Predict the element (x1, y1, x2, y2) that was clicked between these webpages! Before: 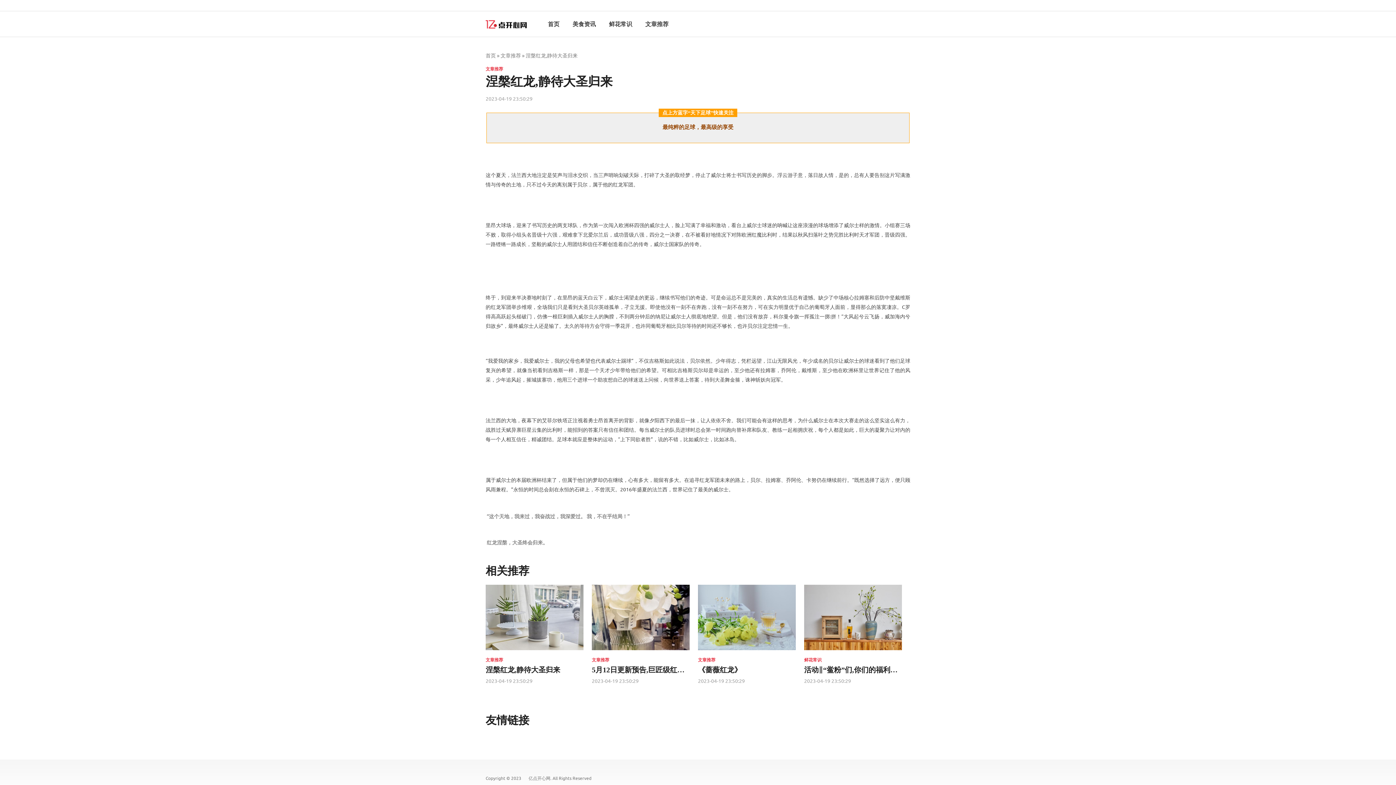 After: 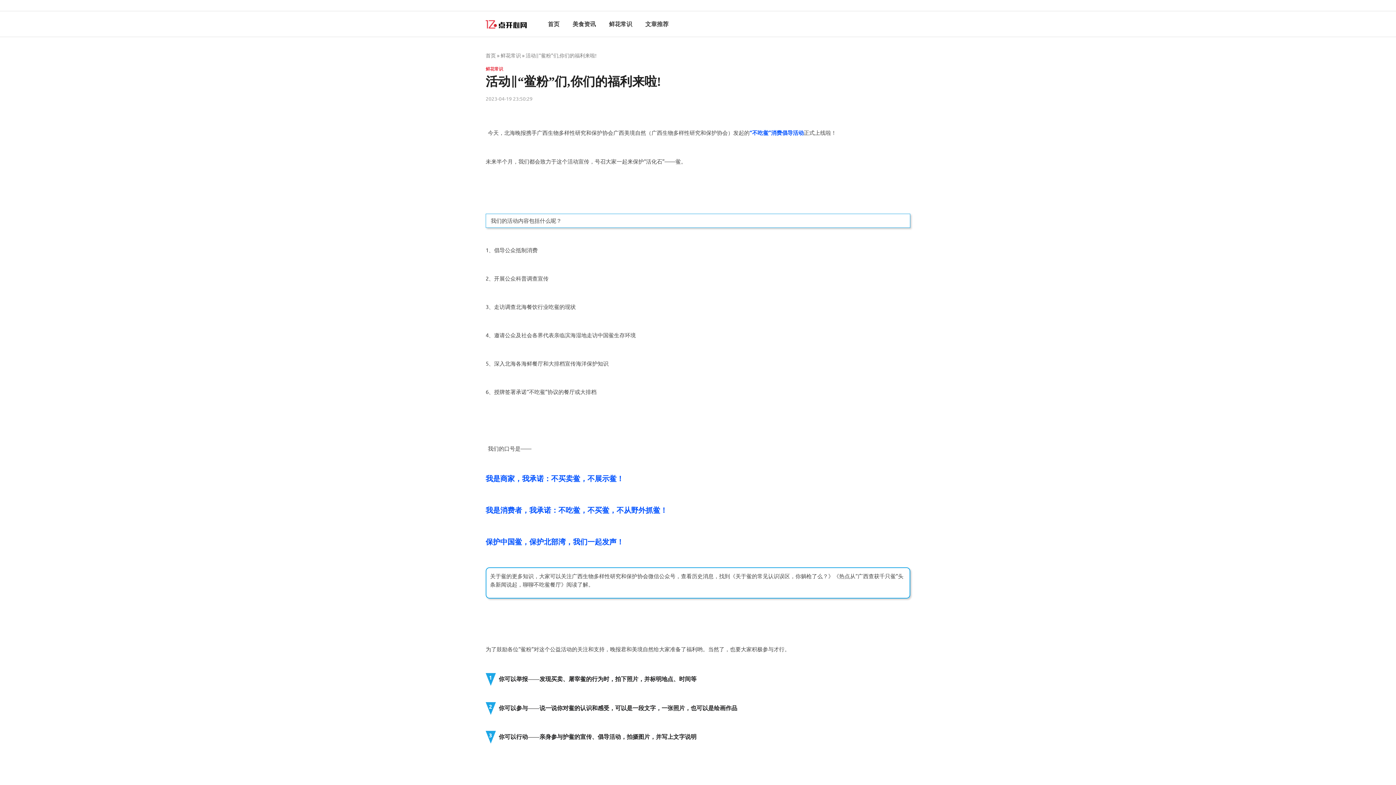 Action: bbox: (804, 585, 902, 650)